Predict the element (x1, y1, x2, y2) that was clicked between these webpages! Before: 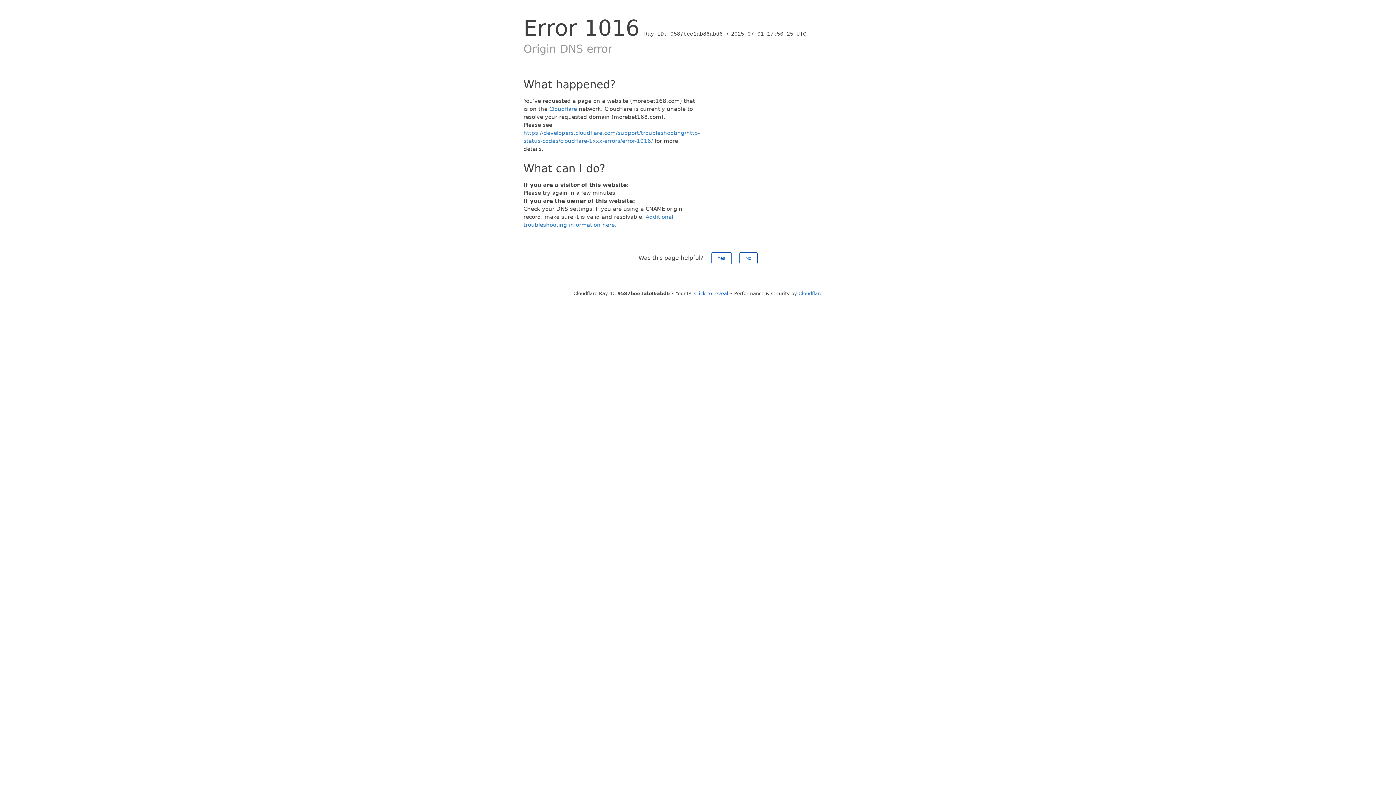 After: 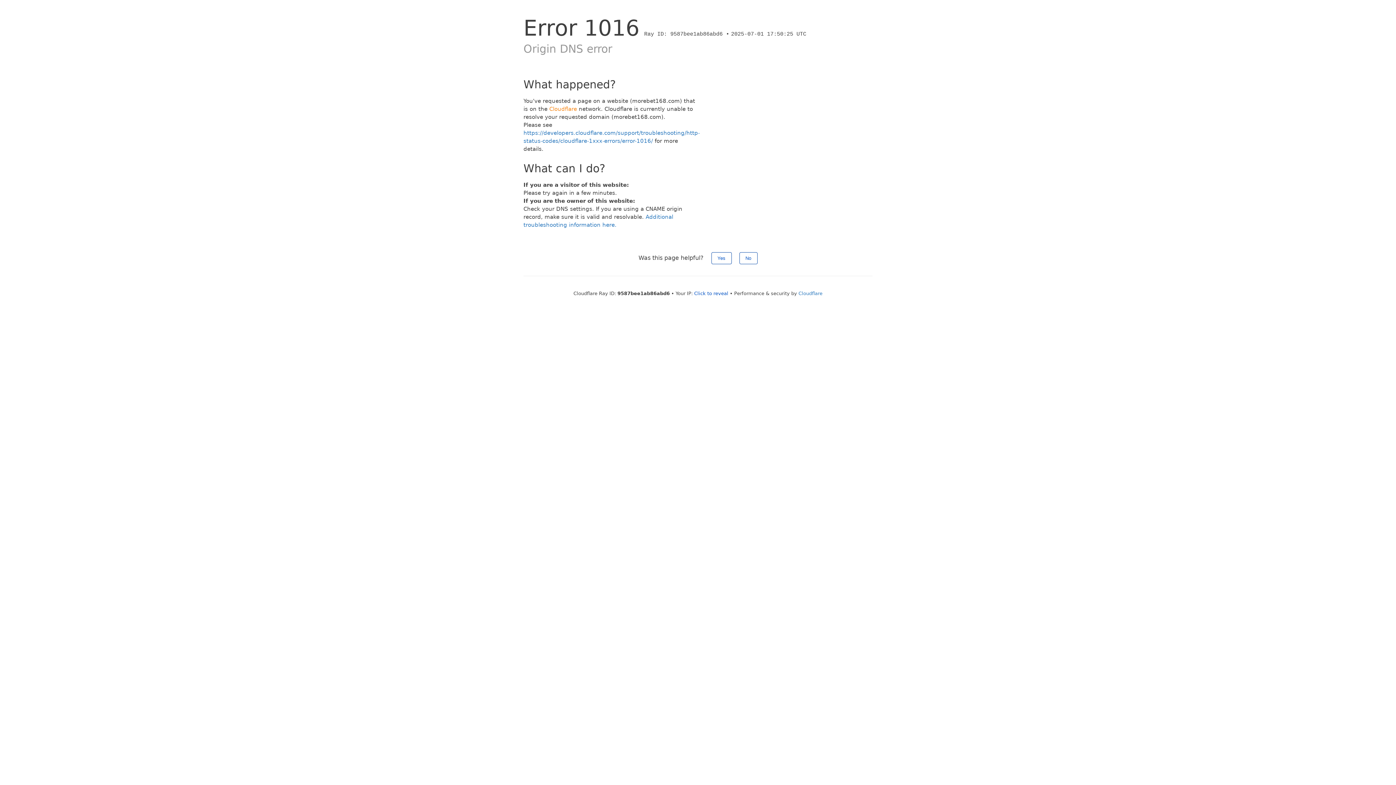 Action: label: Cloudflare bbox: (549, 105, 577, 112)